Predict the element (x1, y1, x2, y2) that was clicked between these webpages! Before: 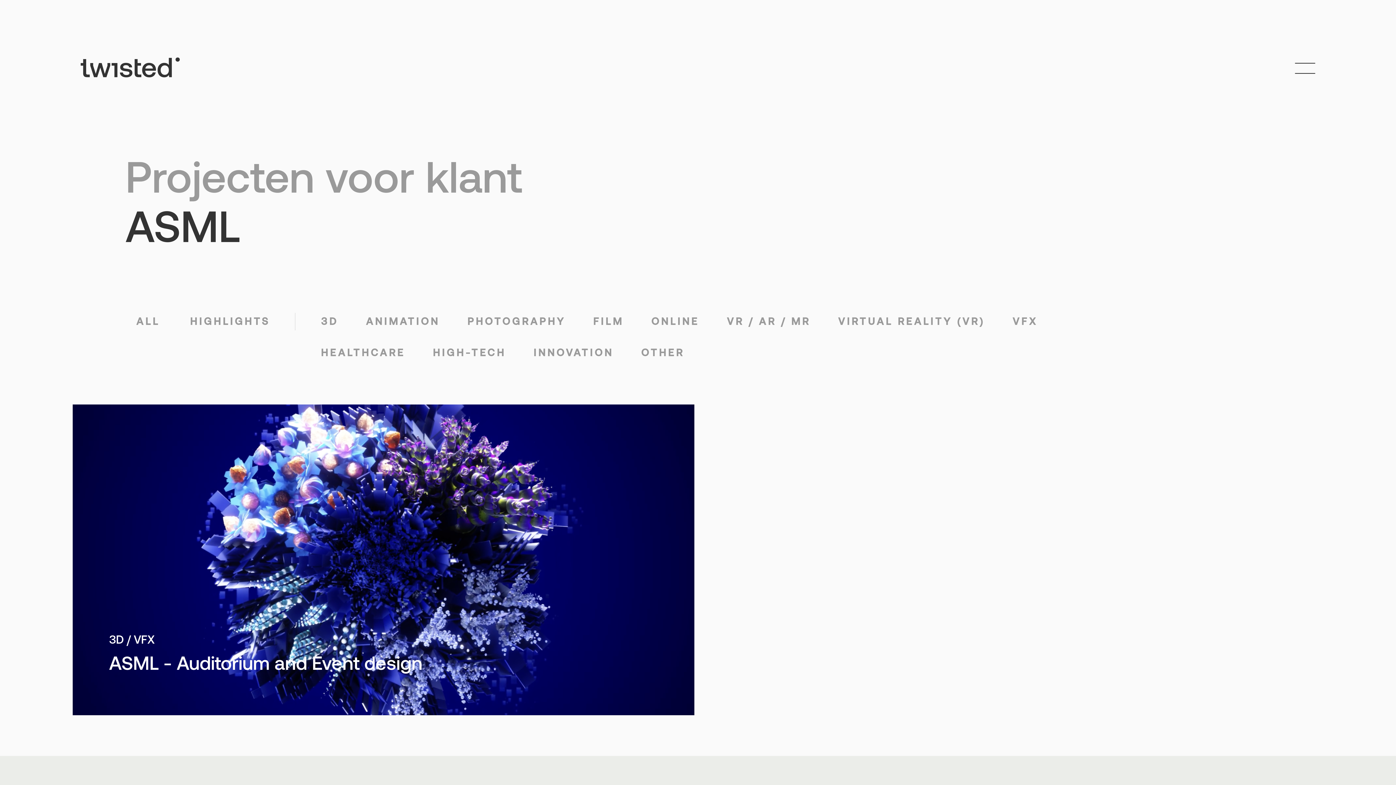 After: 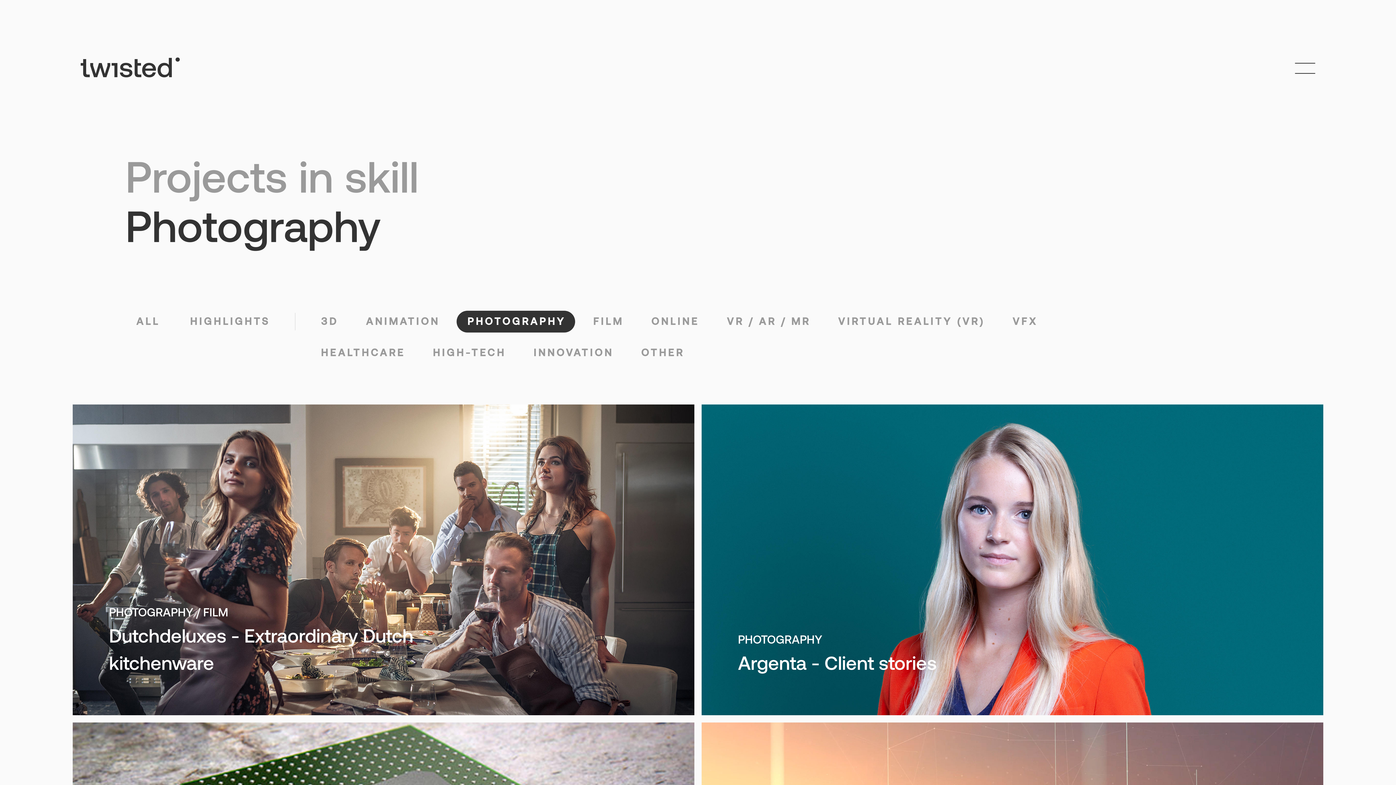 Action: label: PHOTOGRAPHY bbox: (456, 310, 575, 332)